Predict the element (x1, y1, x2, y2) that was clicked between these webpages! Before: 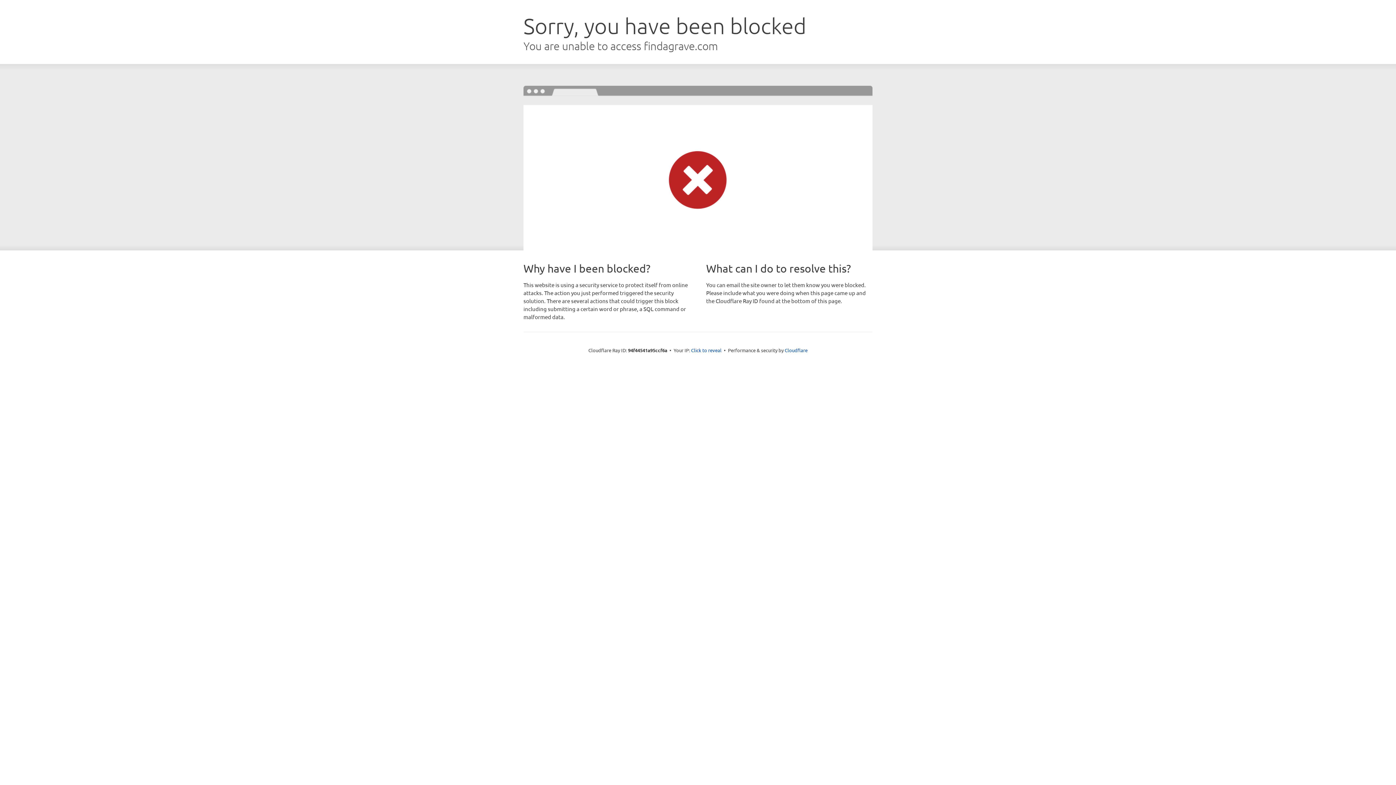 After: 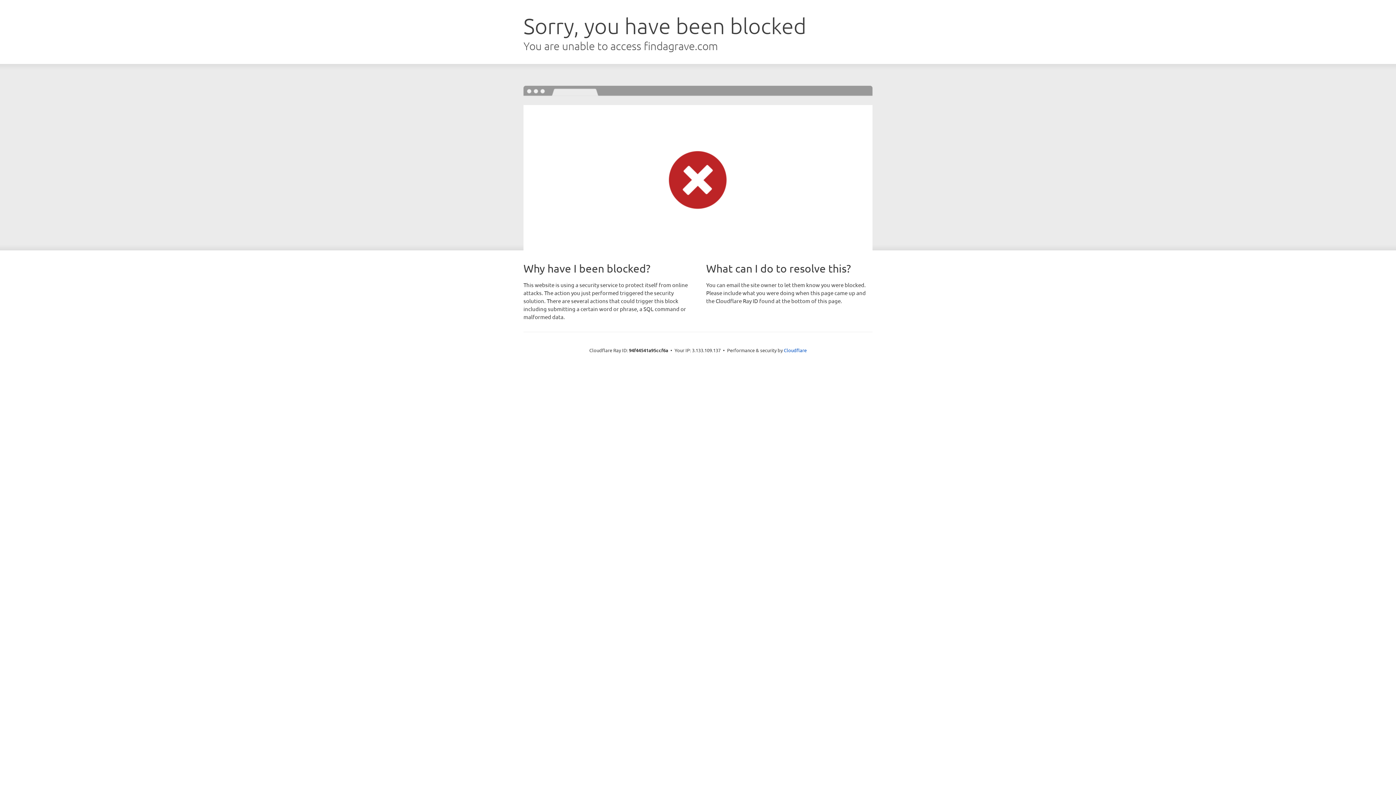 Action: bbox: (691, 346, 721, 353) label: Click to reveal